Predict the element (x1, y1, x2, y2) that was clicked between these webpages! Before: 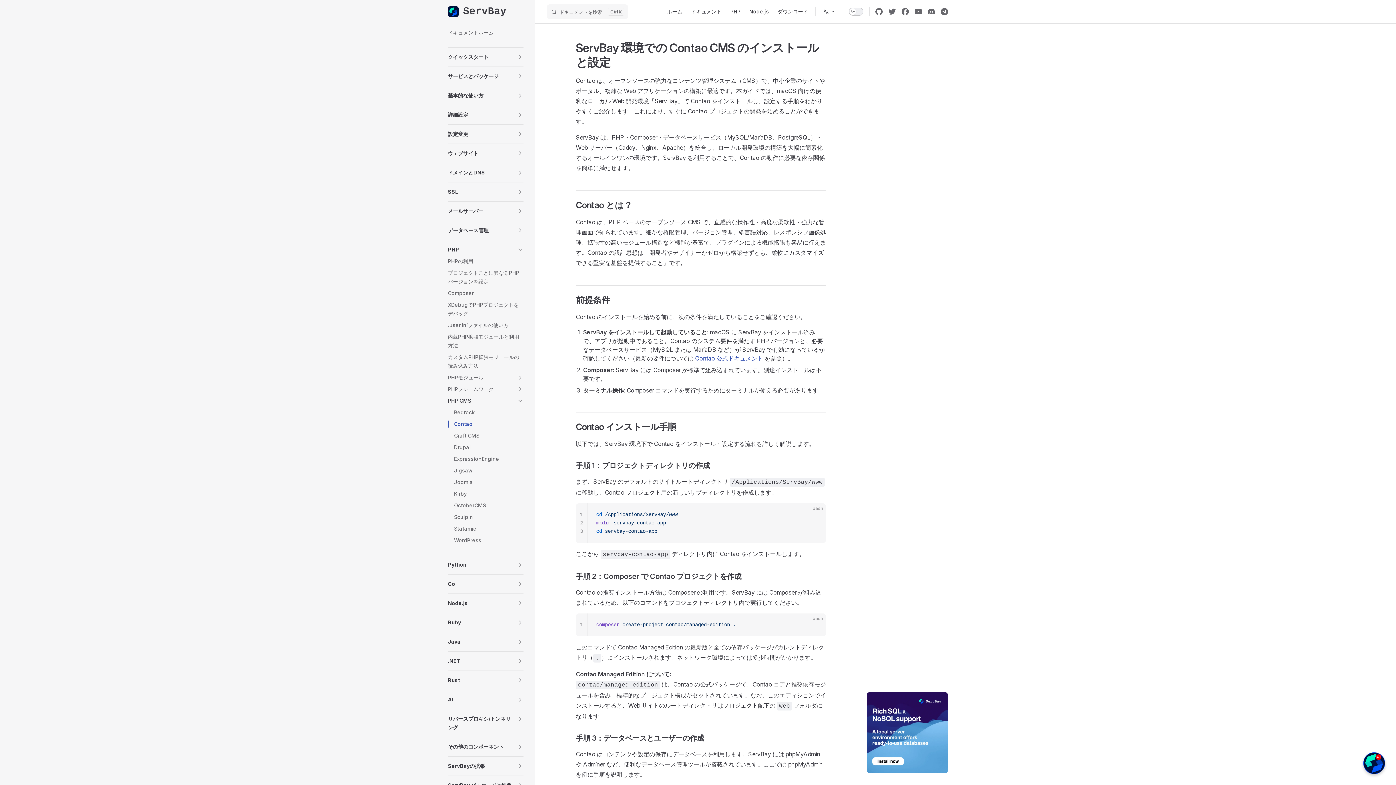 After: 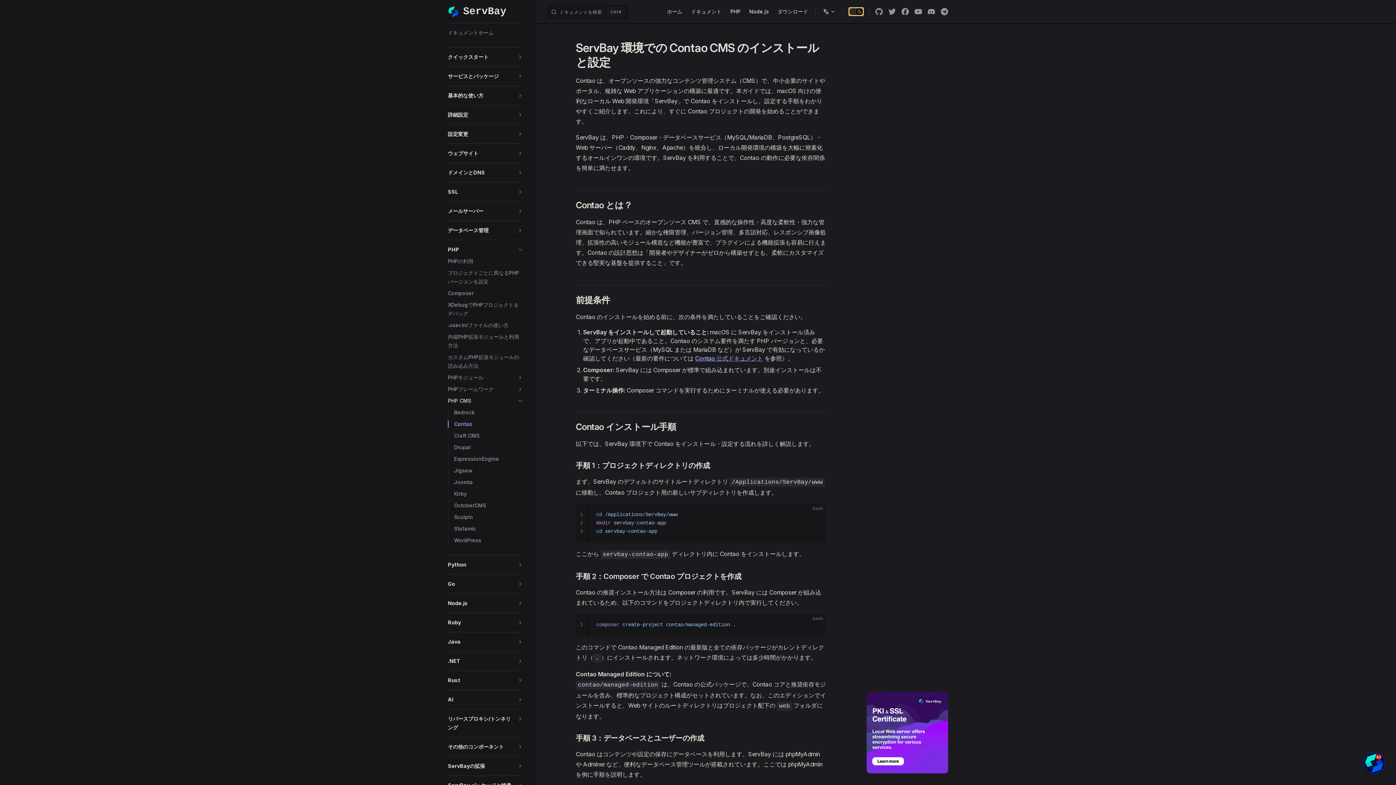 Action: bbox: (849, 7, 863, 15)